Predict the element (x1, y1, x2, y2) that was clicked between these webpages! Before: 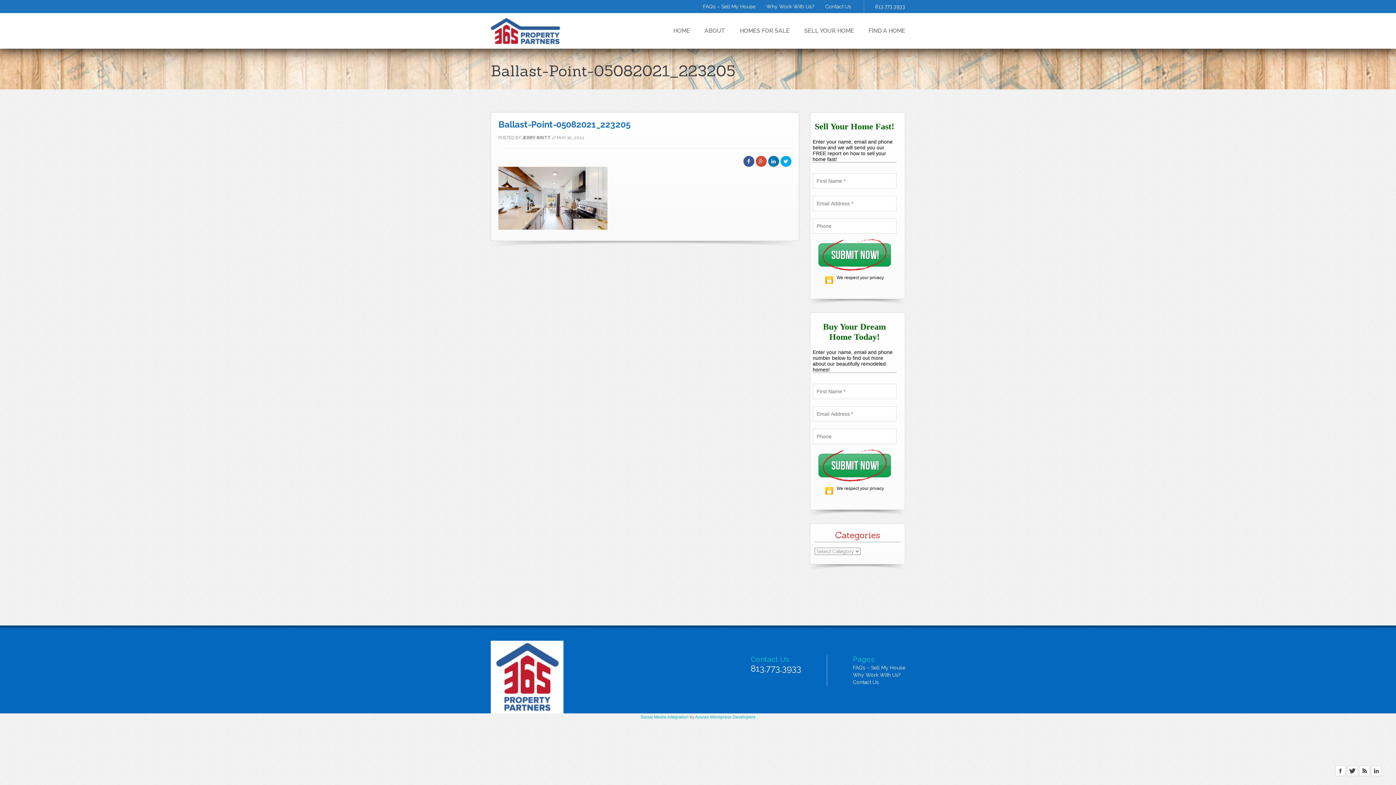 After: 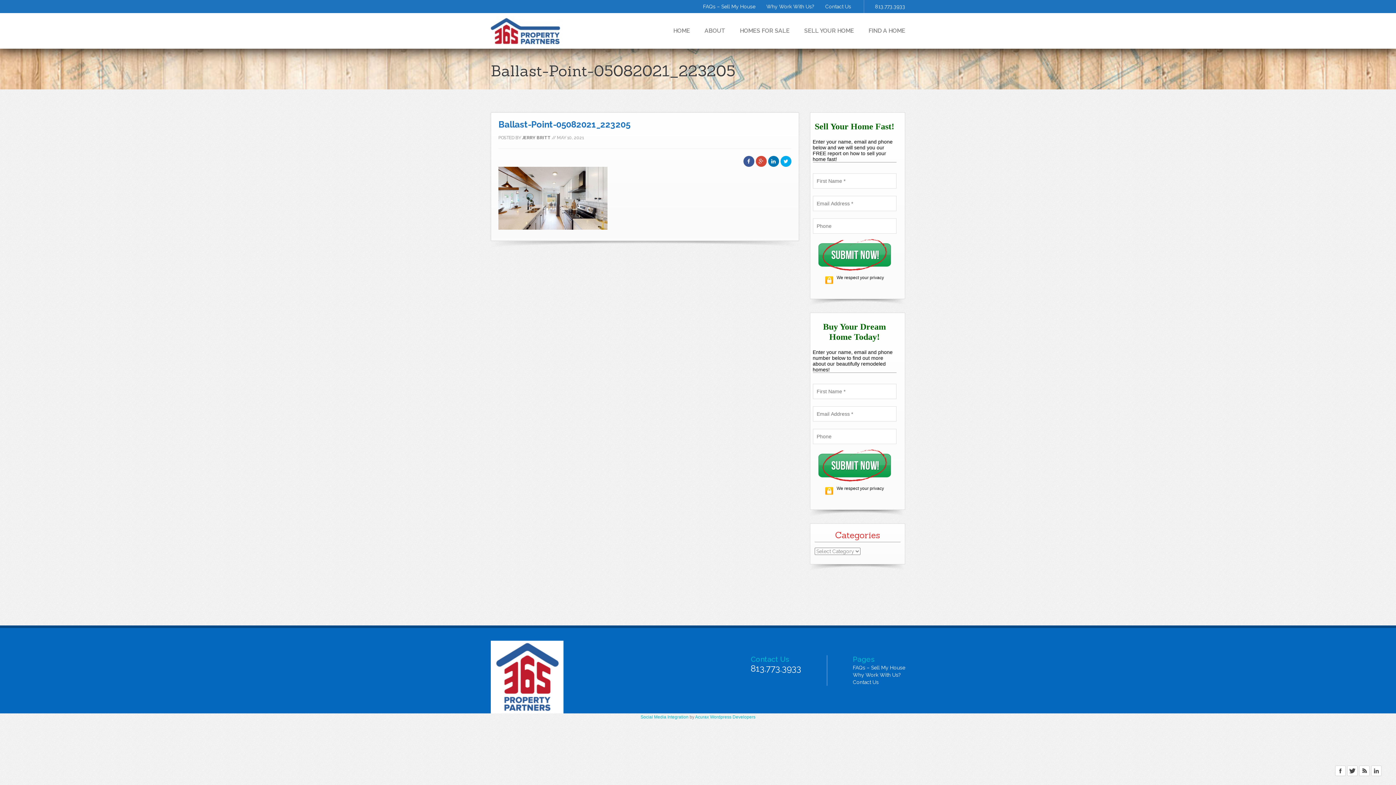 Action: bbox: (768, 156, 779, 166)